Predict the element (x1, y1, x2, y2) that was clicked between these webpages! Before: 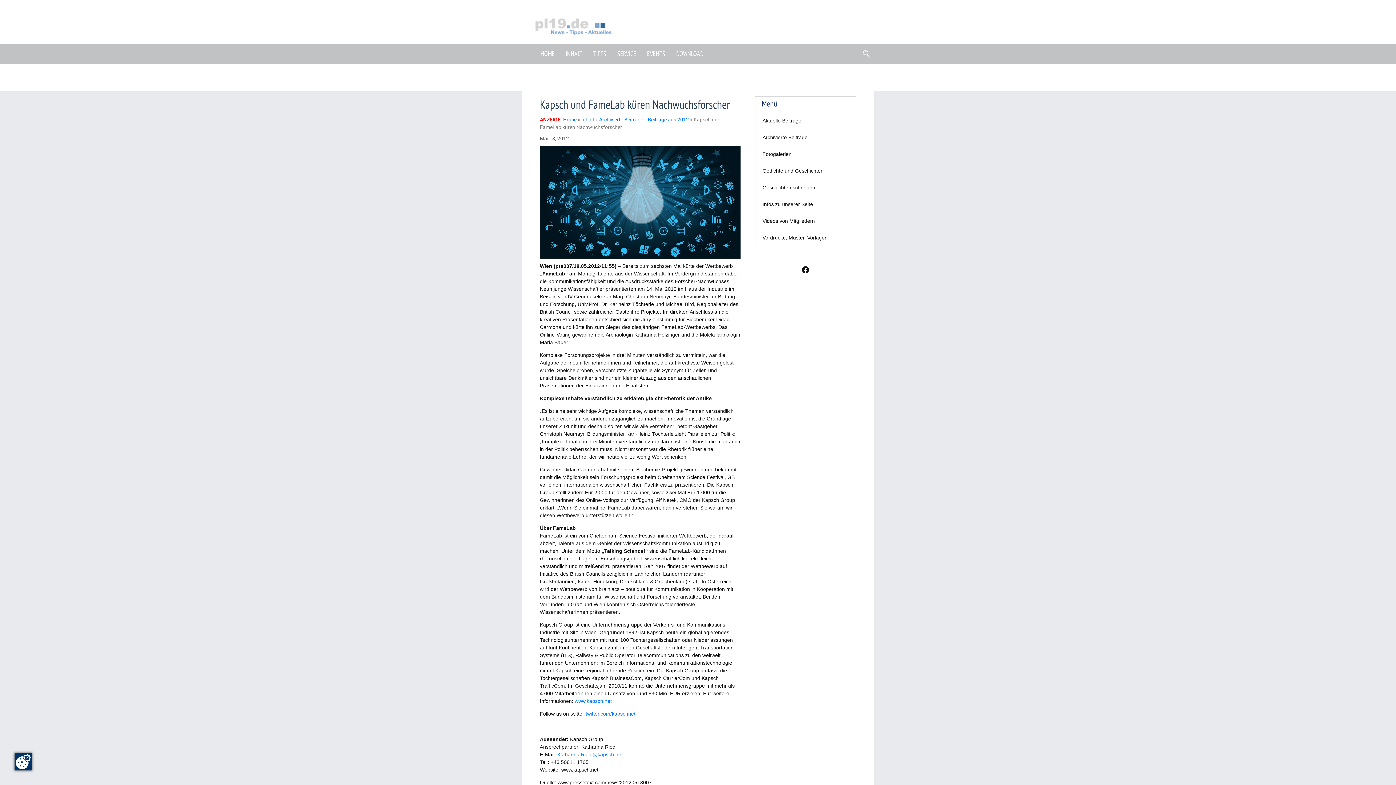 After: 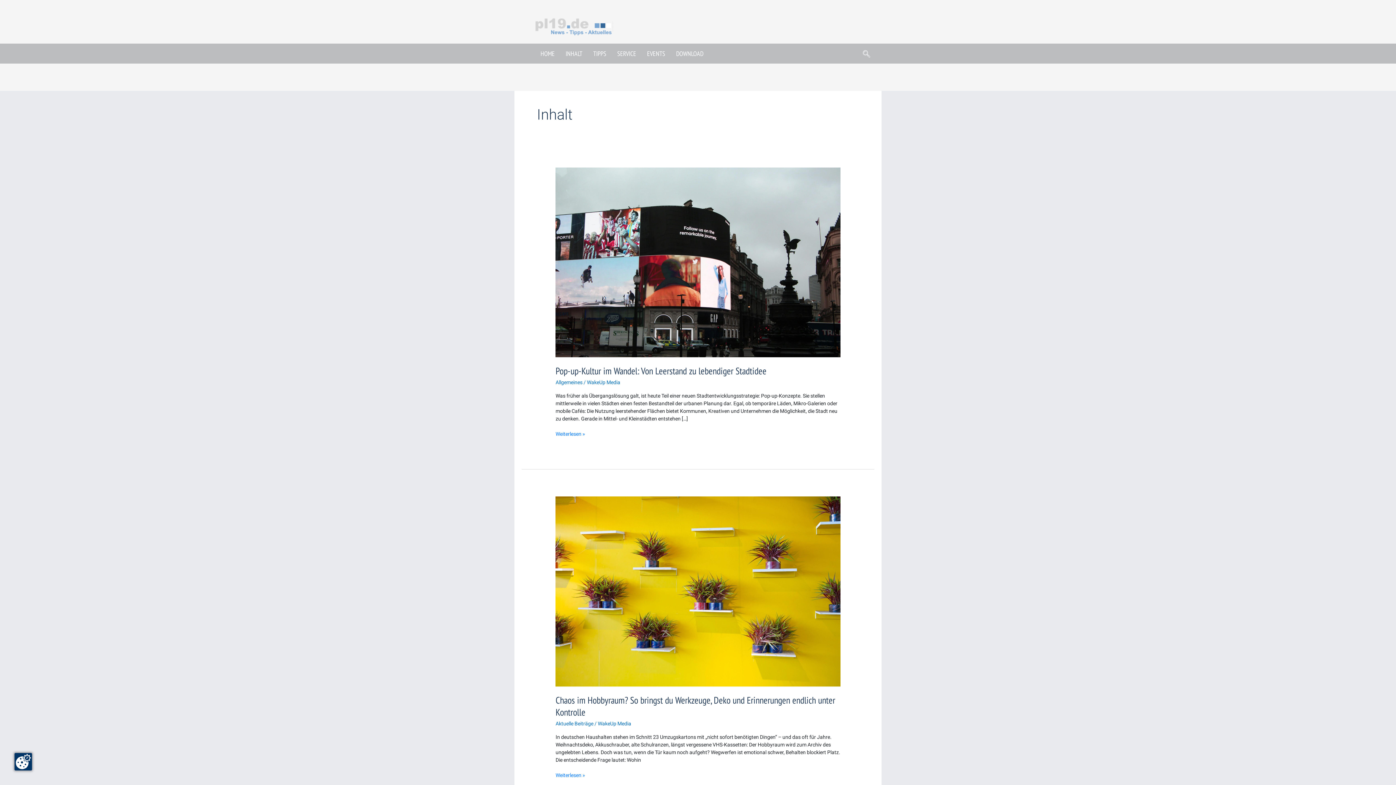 Action: bbox: (581, 116, 594, 122) label: Inhalt